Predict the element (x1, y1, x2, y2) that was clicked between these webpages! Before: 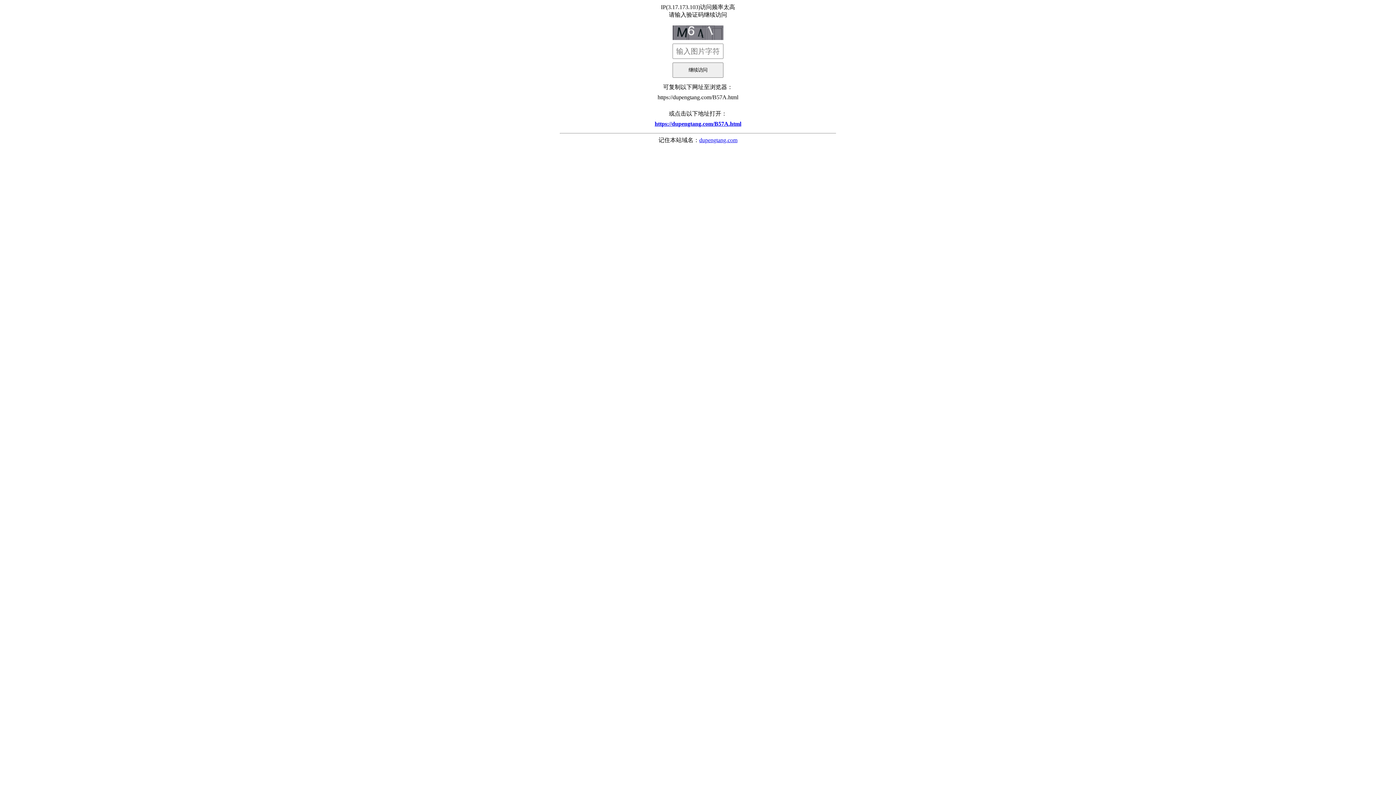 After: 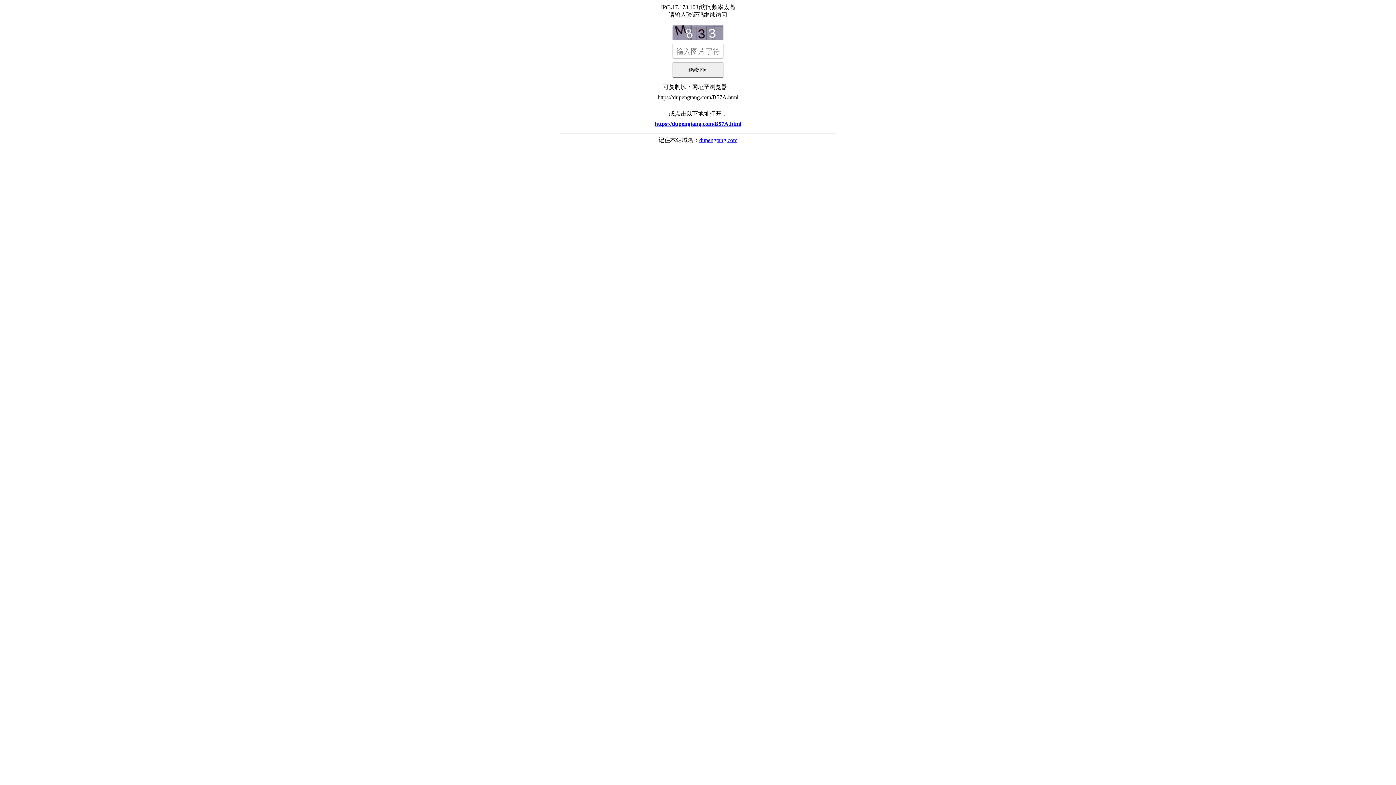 Action: label: https://dupengtang.com/B57A.html bbox: (560, 117, 836, 130)